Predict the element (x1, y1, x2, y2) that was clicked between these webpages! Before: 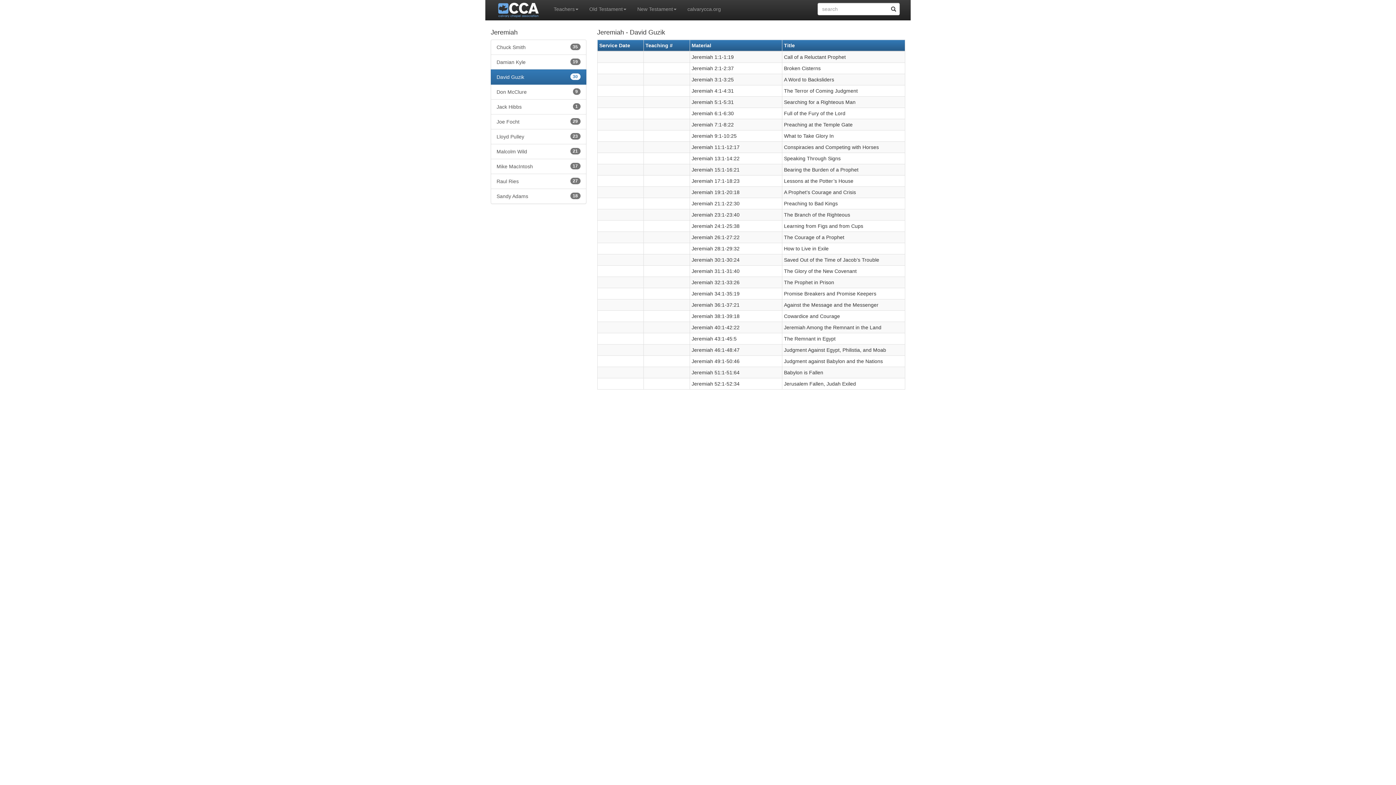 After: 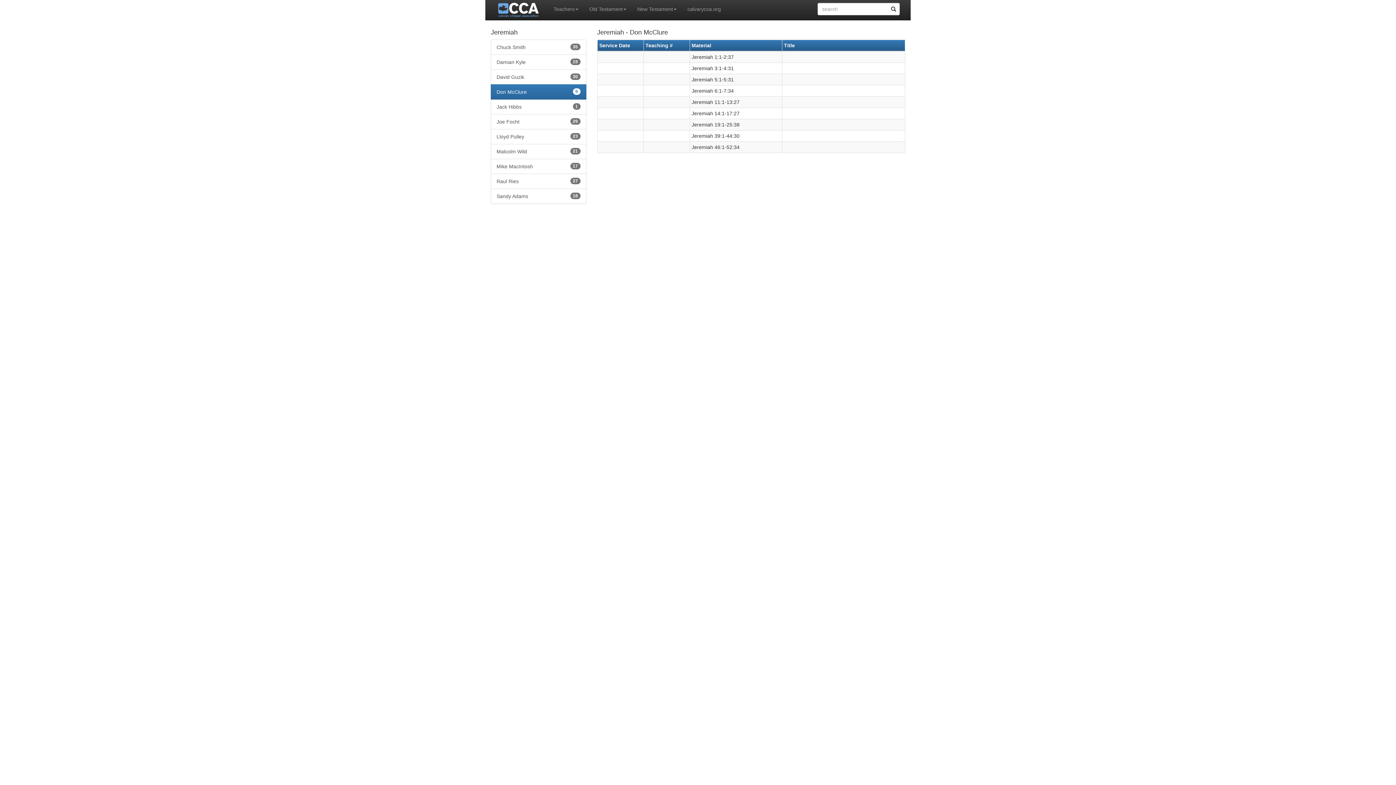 Action: bbox: (490, 84, 586, 99) label: Don McClure 
9